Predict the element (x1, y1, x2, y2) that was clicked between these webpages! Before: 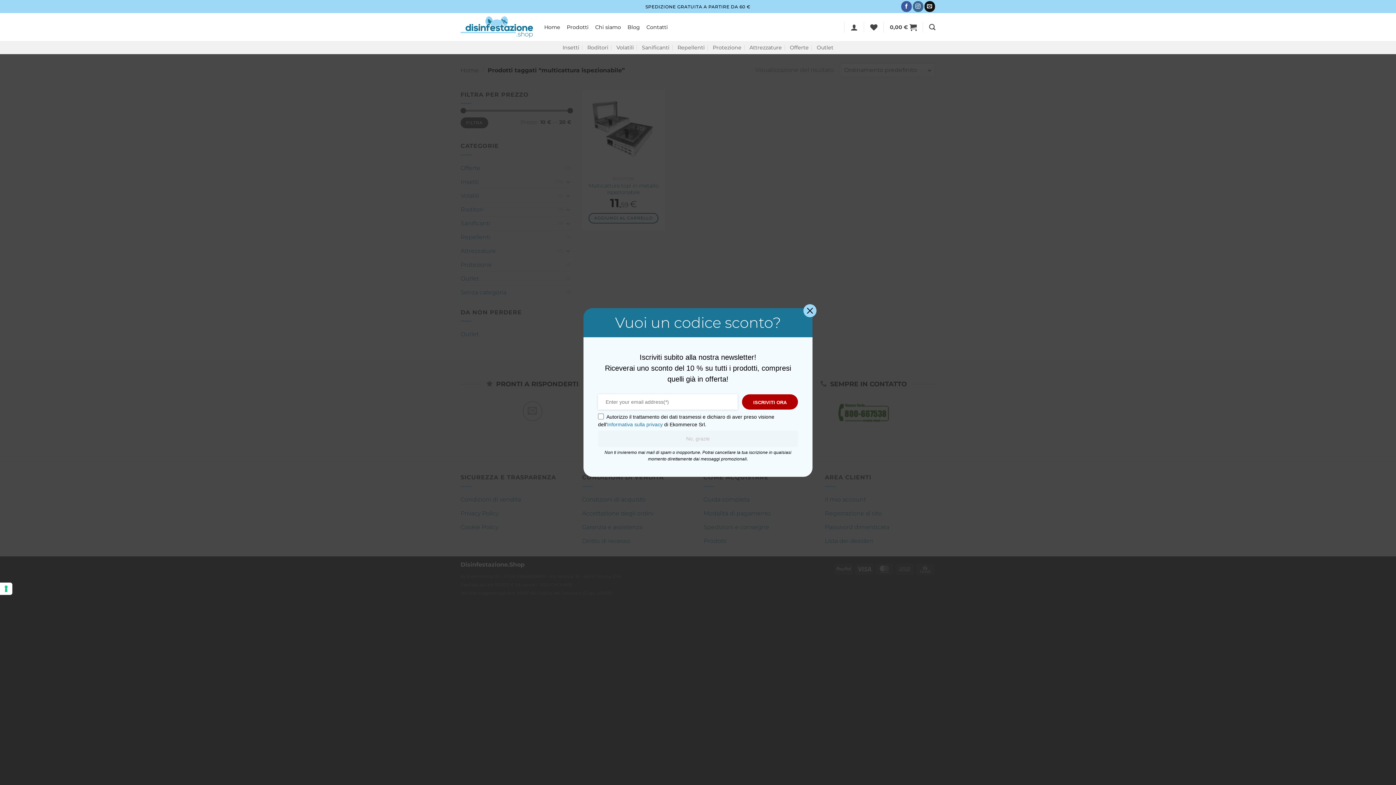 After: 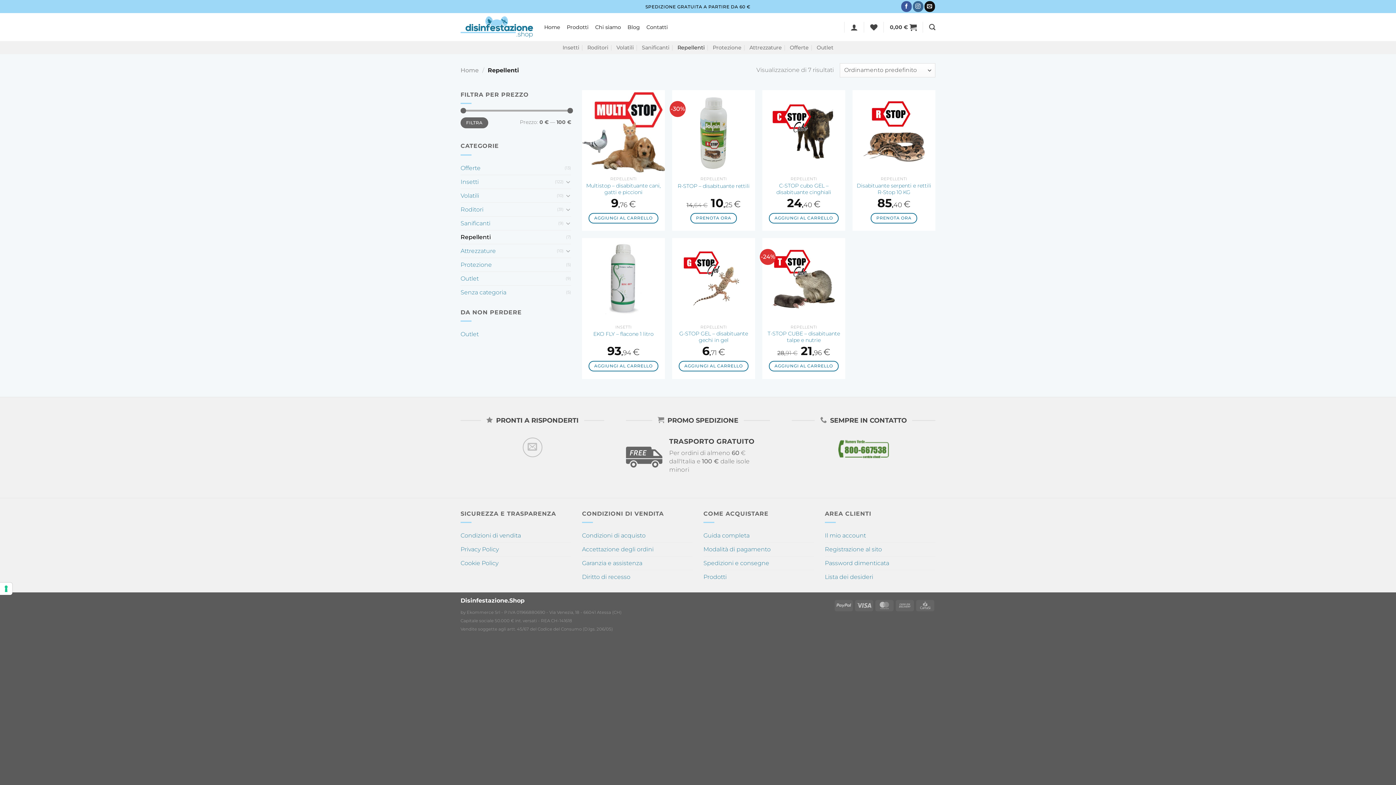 Action: label: Repellenti bbox: (677, 41, 704, 54)